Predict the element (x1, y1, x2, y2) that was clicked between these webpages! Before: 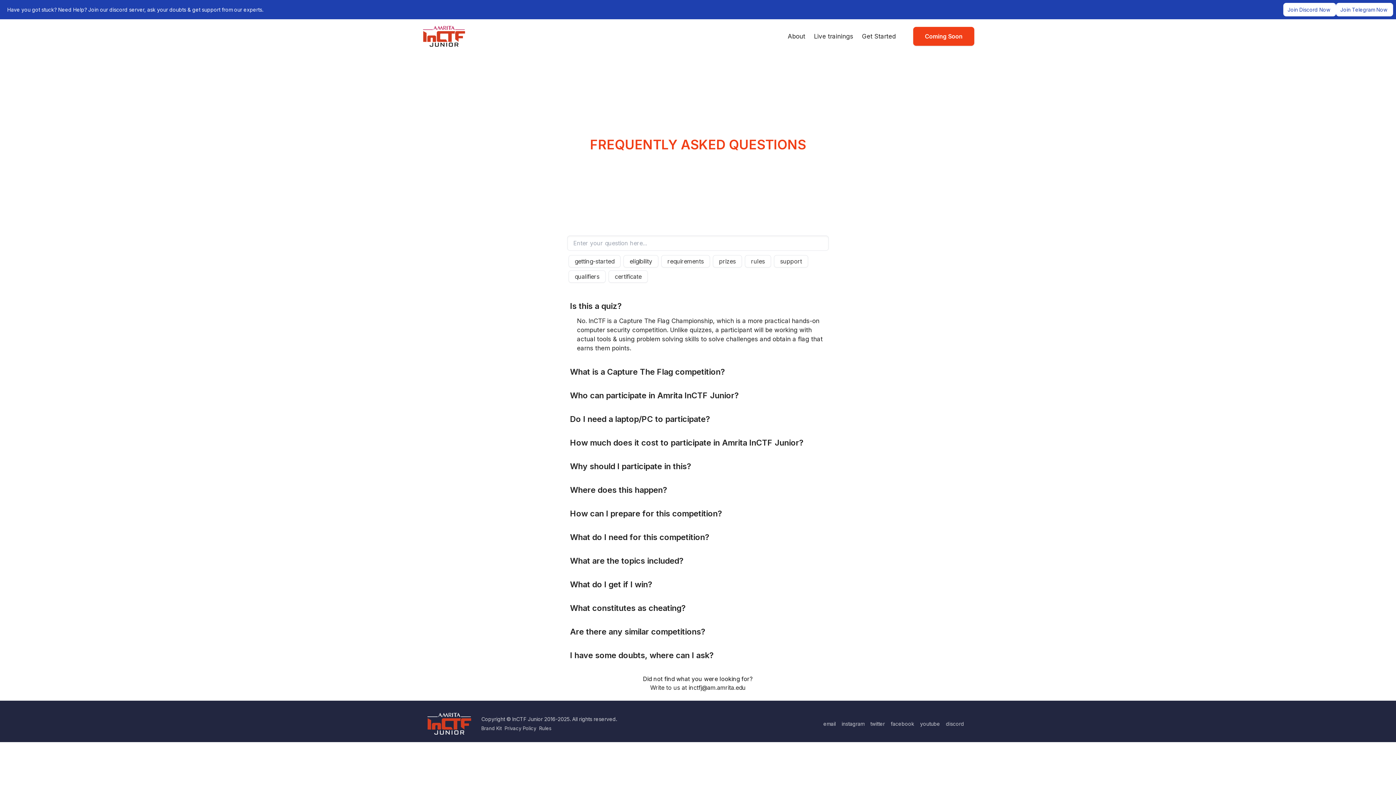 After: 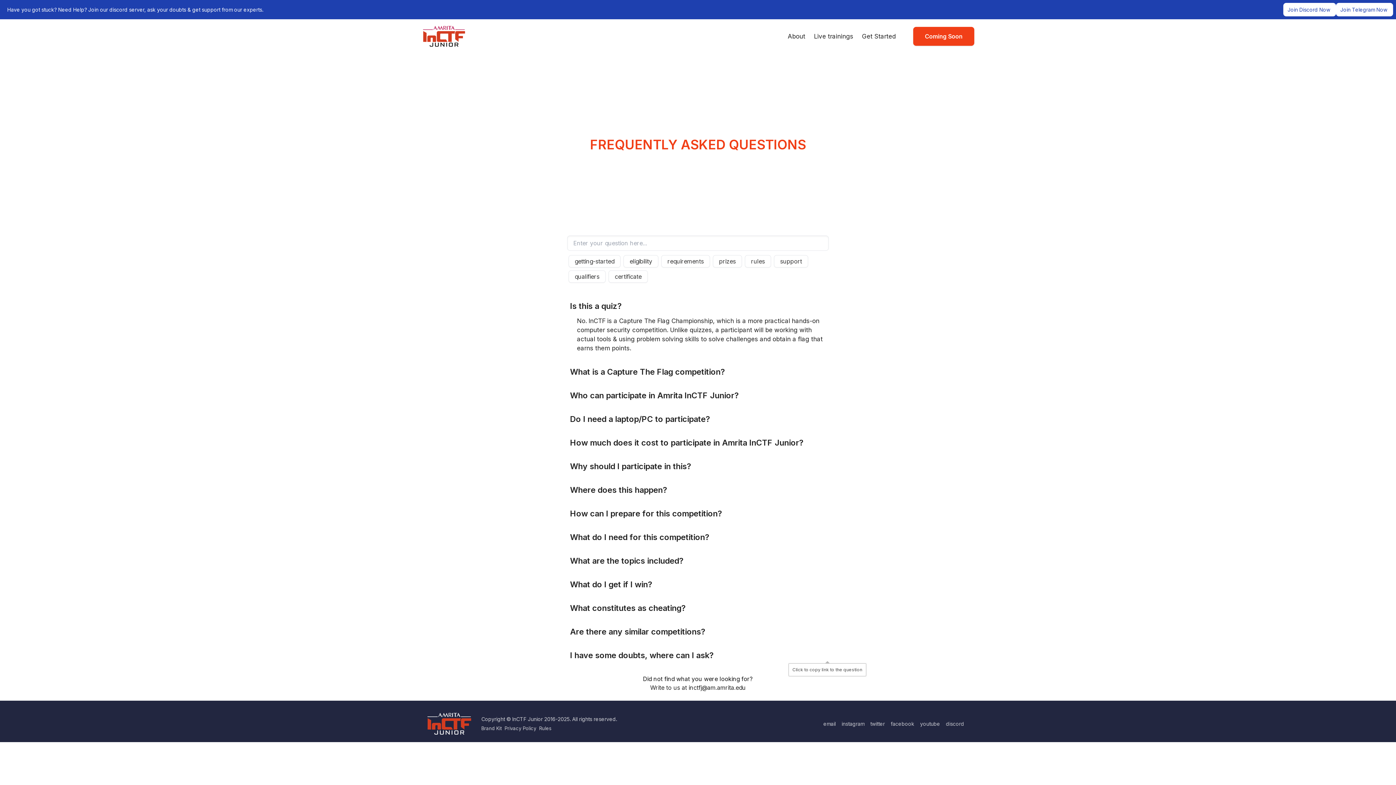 Action: bbox: (826, 649, 829, 661)